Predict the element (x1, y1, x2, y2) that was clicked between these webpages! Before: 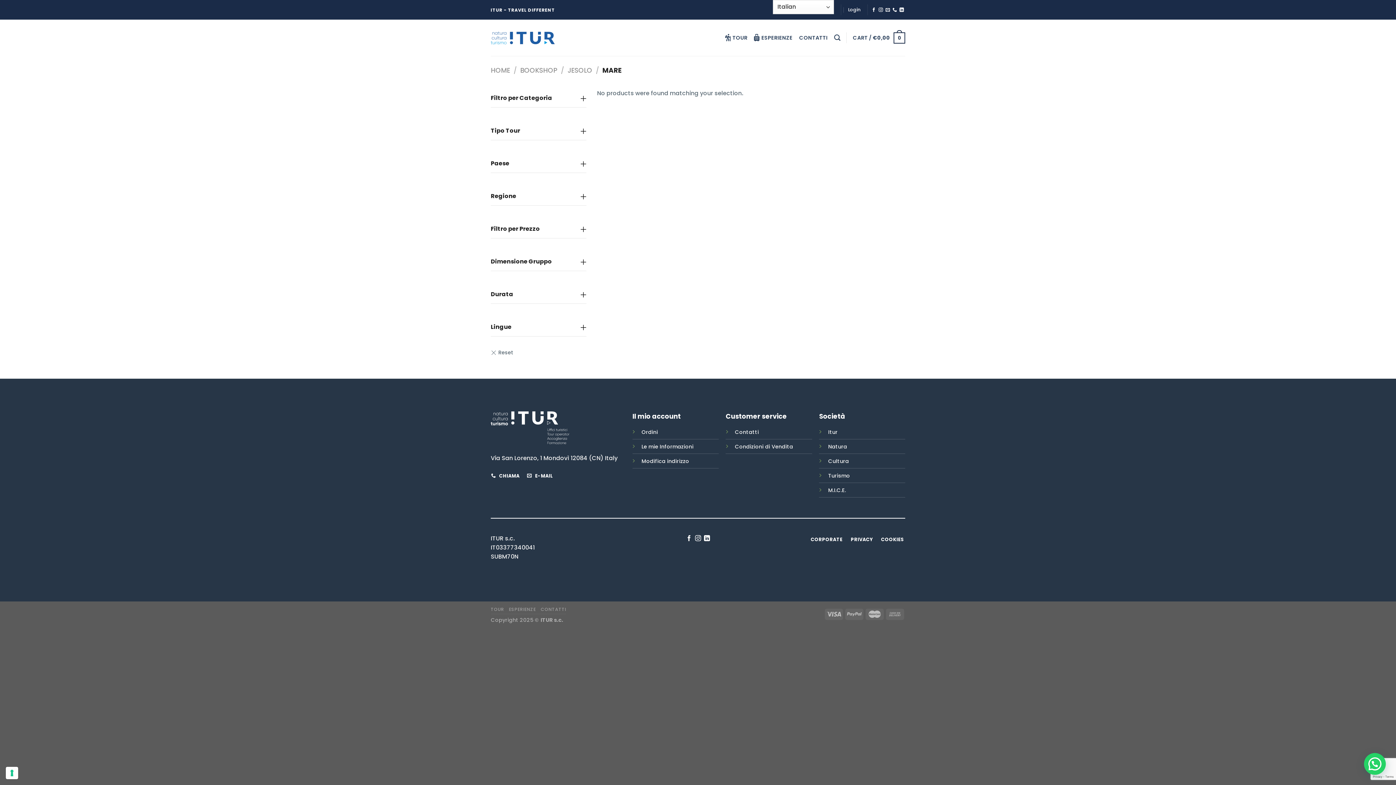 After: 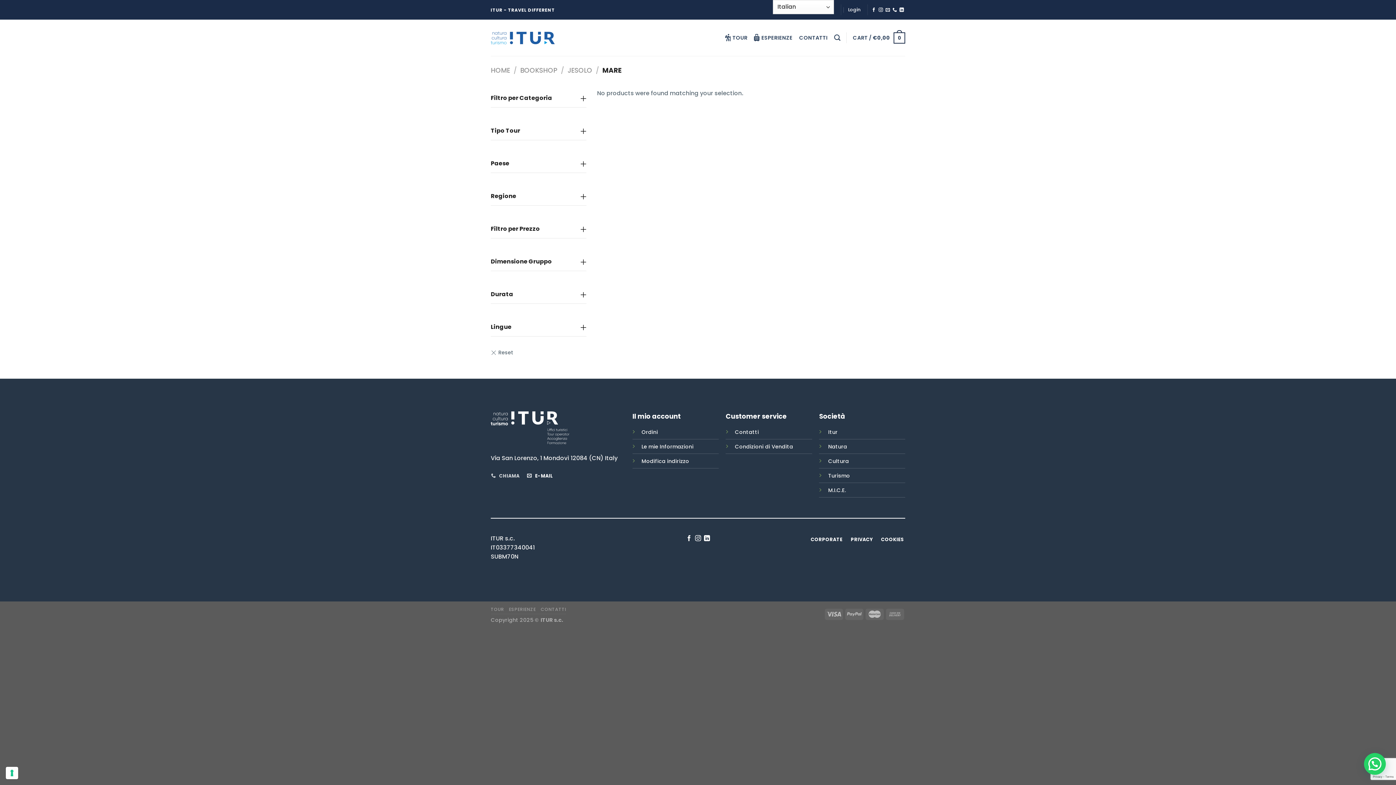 Action: label:  CHIAMA bbox: (490, 470, 520, 482)